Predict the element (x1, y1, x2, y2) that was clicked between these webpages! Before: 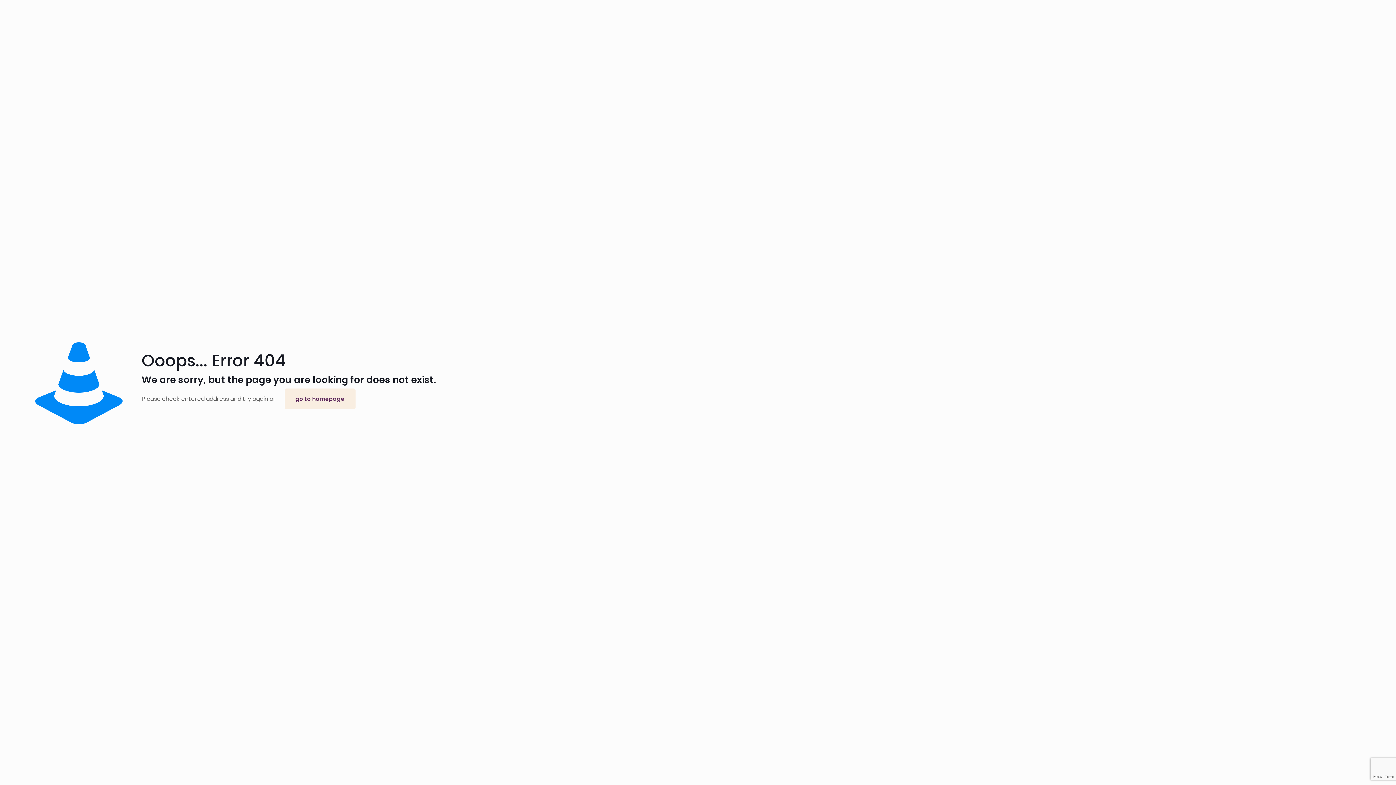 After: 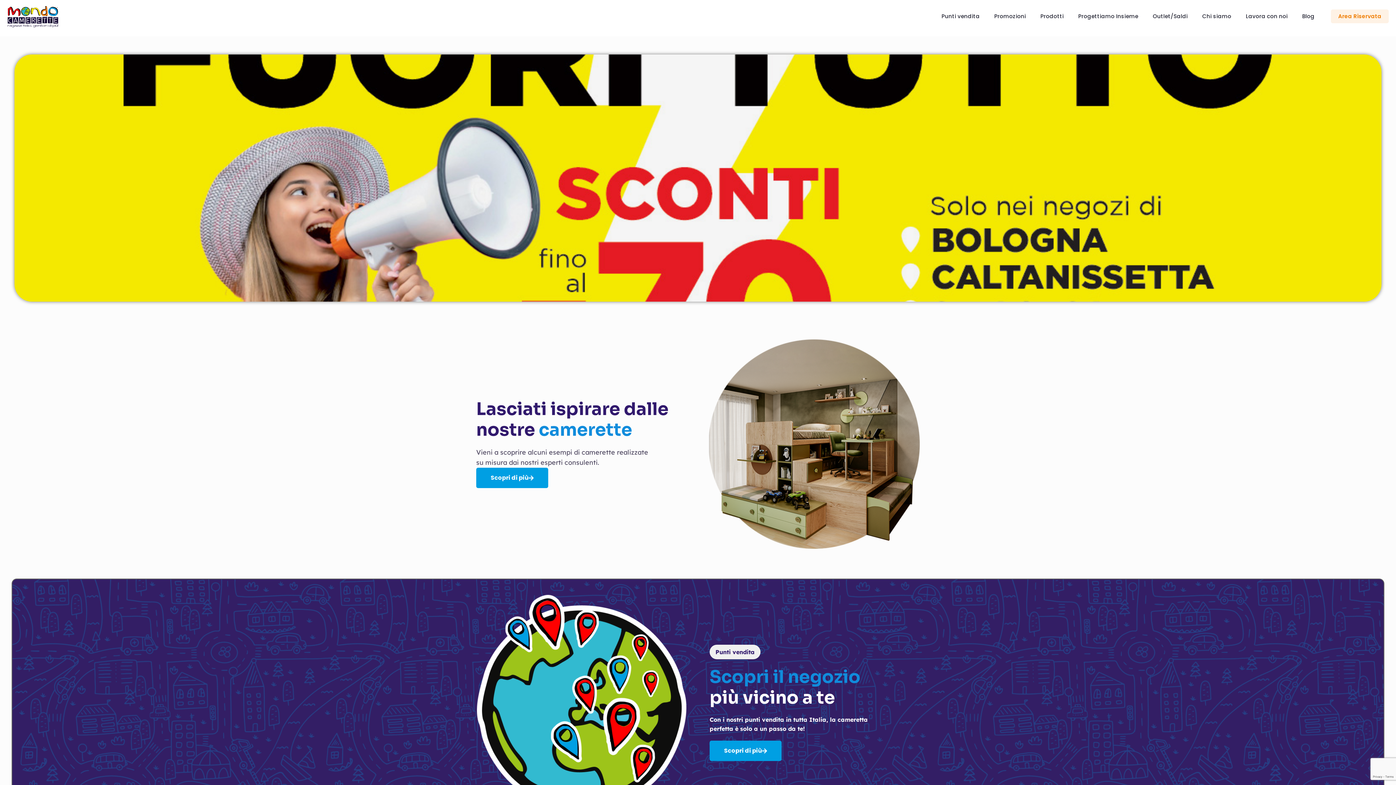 Action: bbox: (284, 388, 355, 409) label: go to homepage